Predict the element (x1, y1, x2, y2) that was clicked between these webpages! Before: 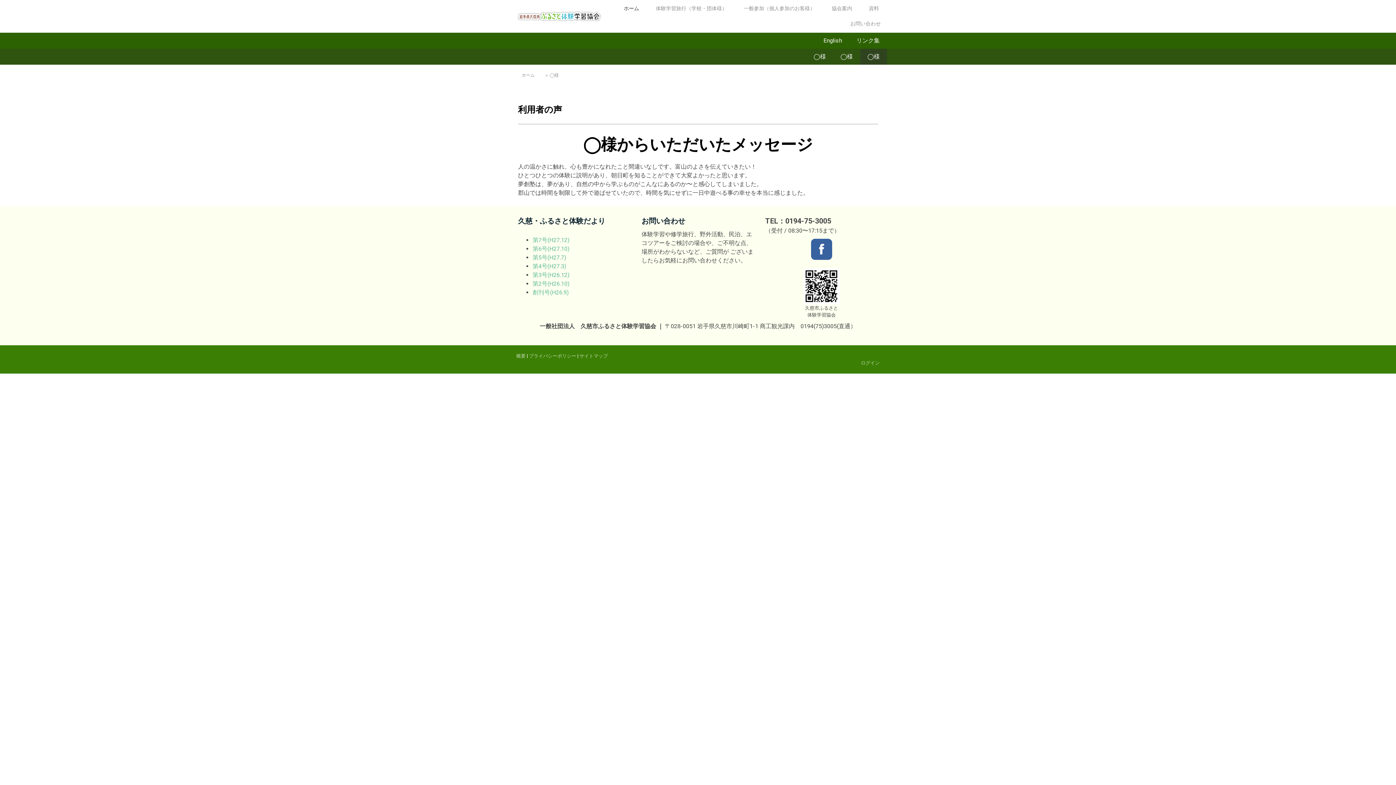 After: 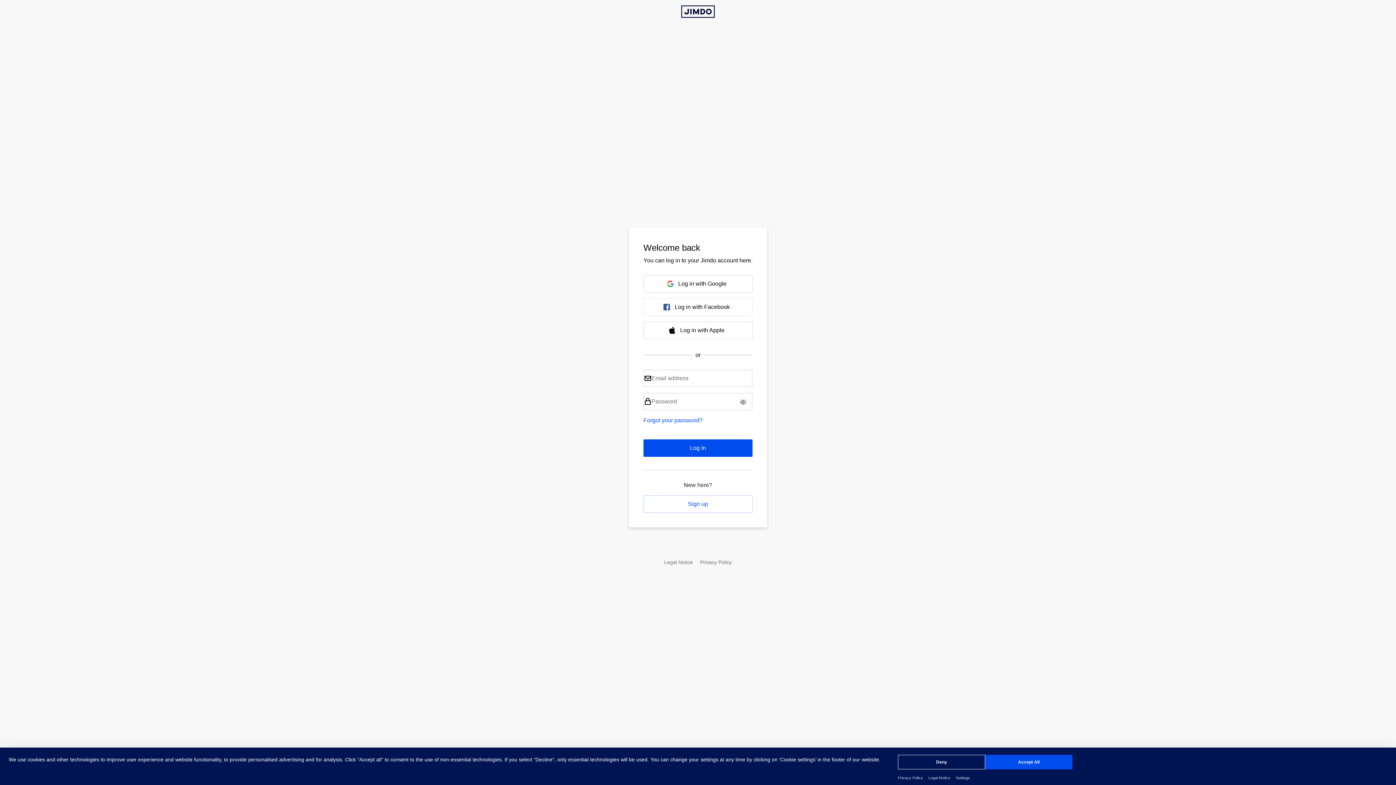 Action: label: ログイン bbox: (861, 360, 880, 365)